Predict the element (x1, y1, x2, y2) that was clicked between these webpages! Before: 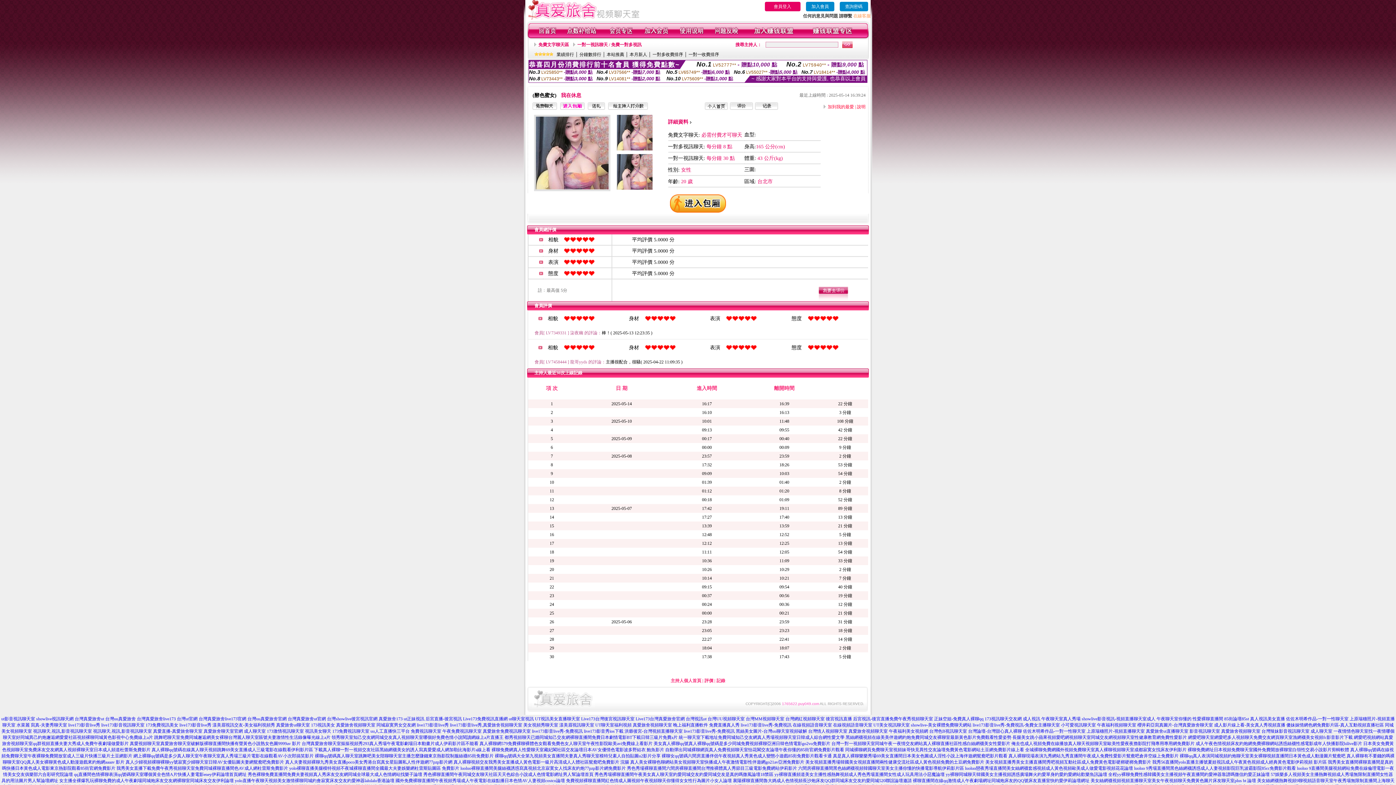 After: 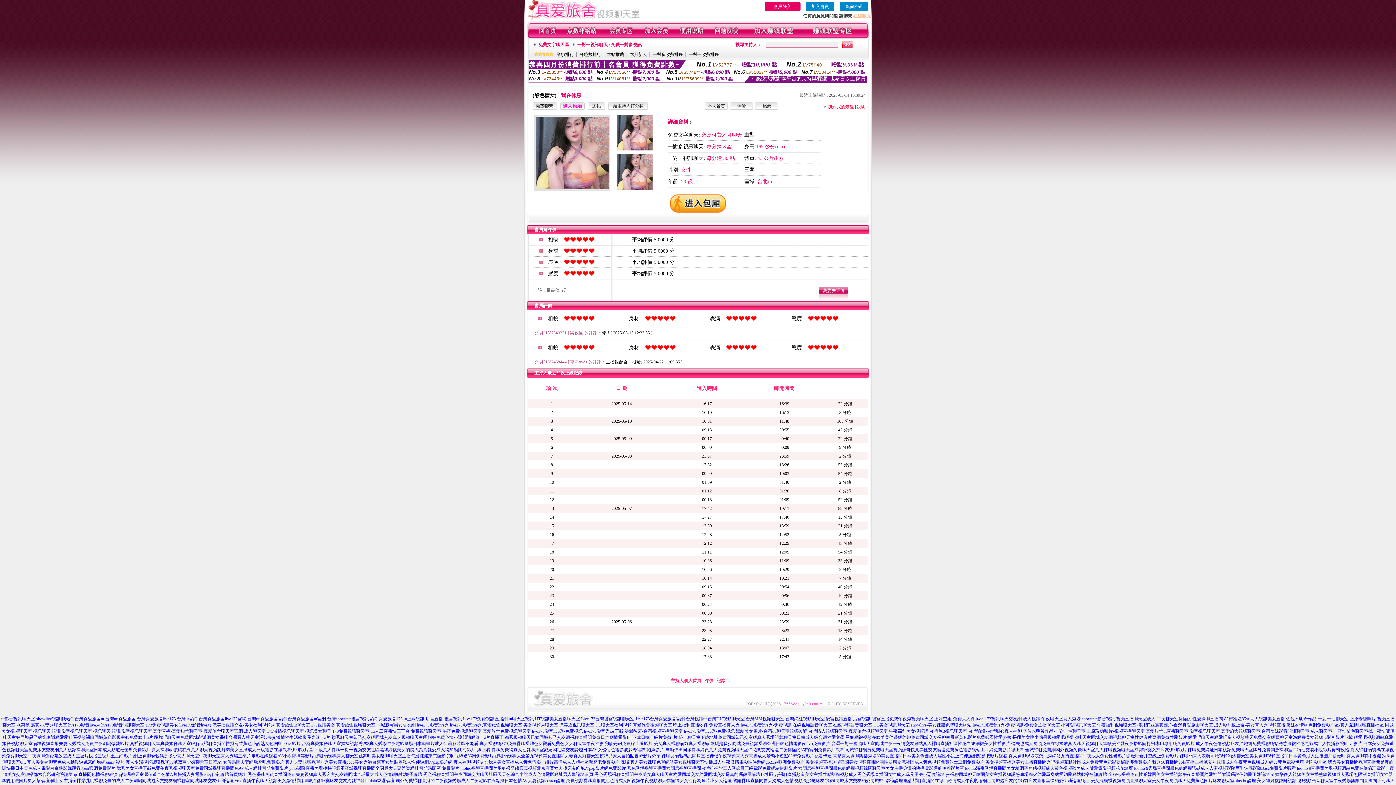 Action: bbox: (93, 729, 152, 734) label: 視訊聊天,視訊,影音視訊聊天室